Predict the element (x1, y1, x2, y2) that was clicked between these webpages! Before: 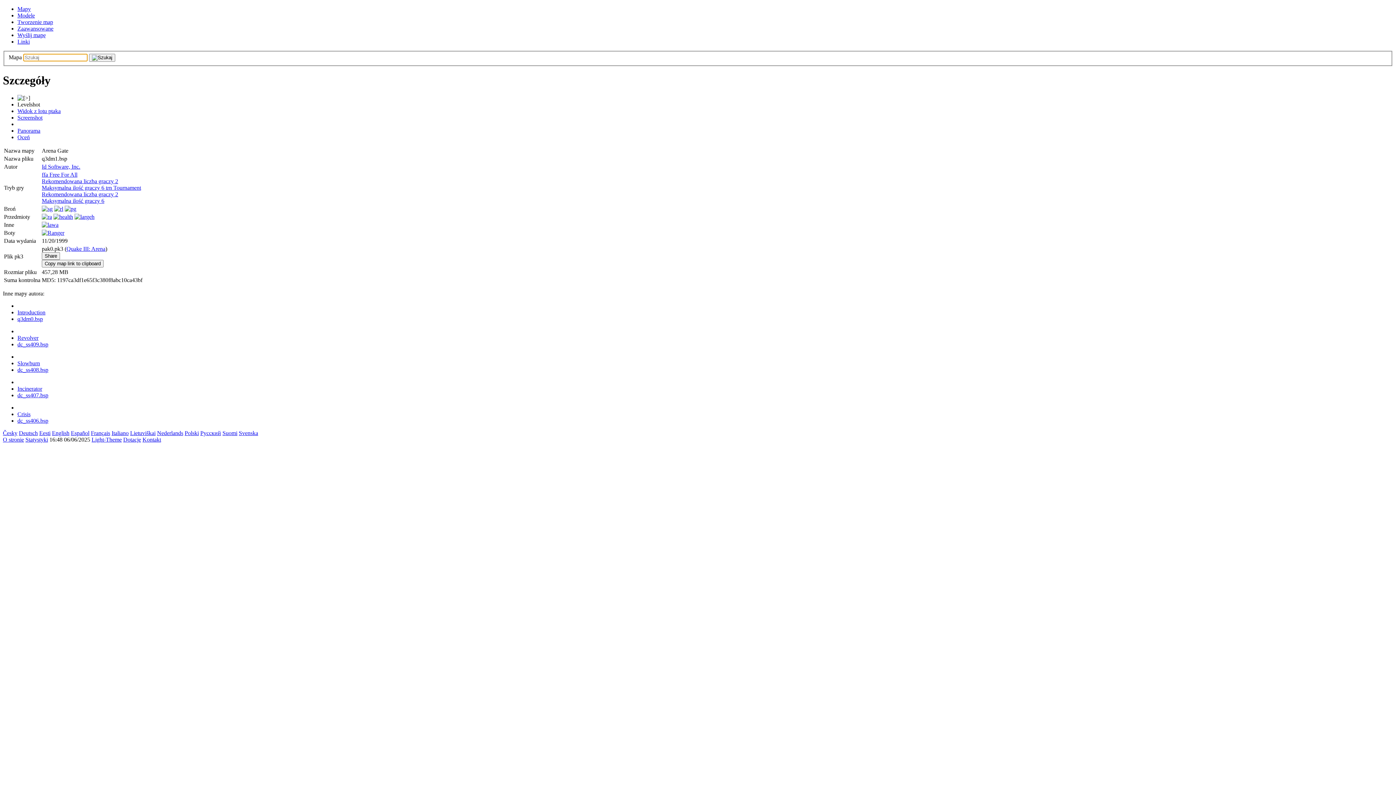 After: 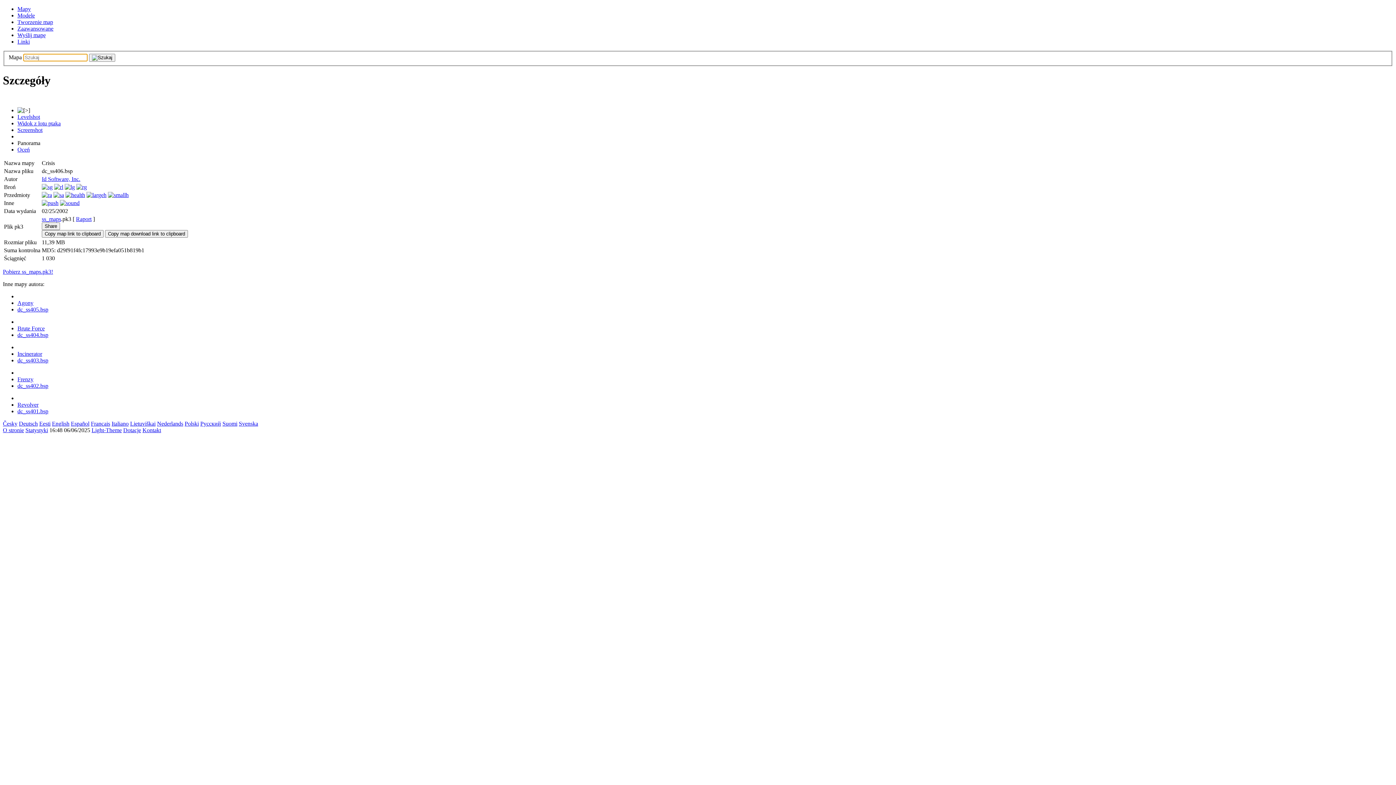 Action: bbox: (17, 417, 48, 424) label: dc_ss406.bsp